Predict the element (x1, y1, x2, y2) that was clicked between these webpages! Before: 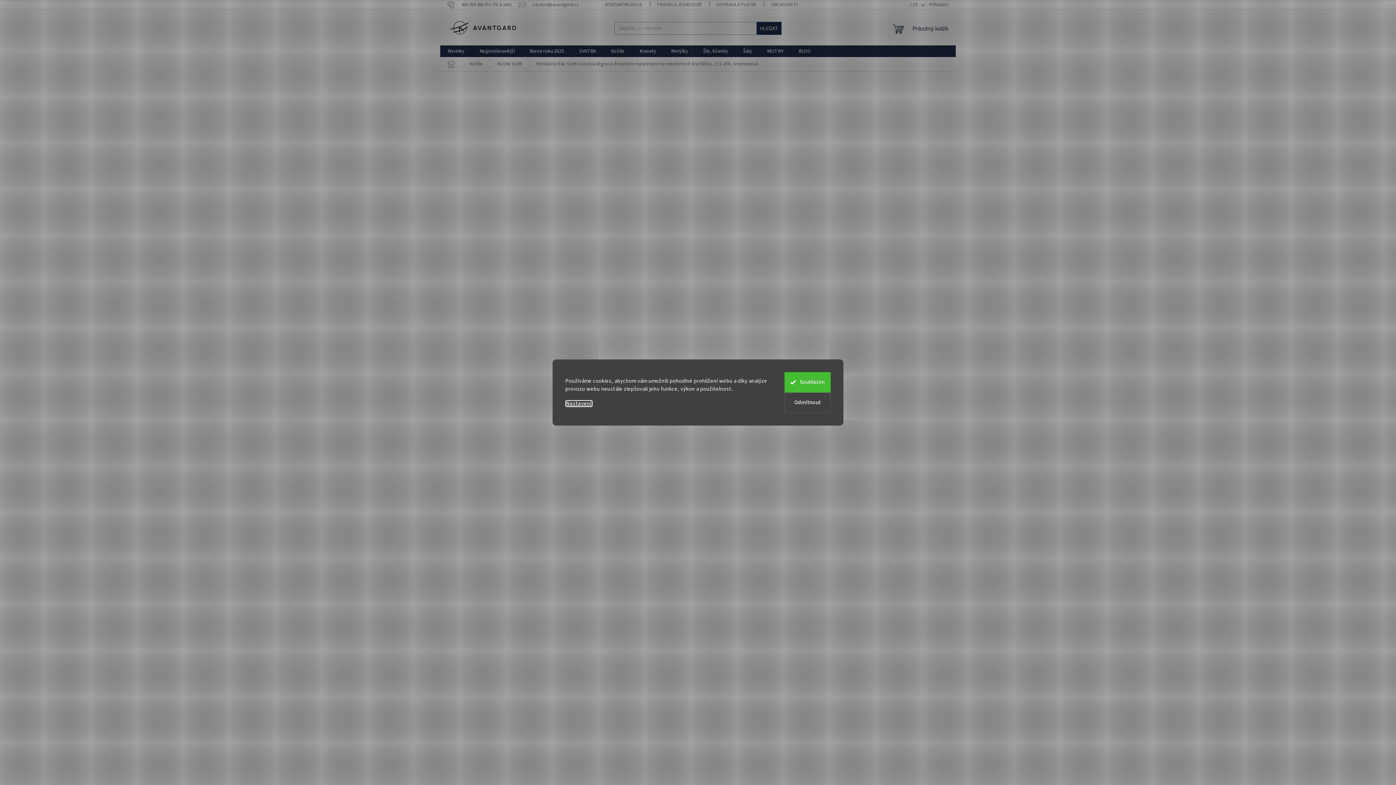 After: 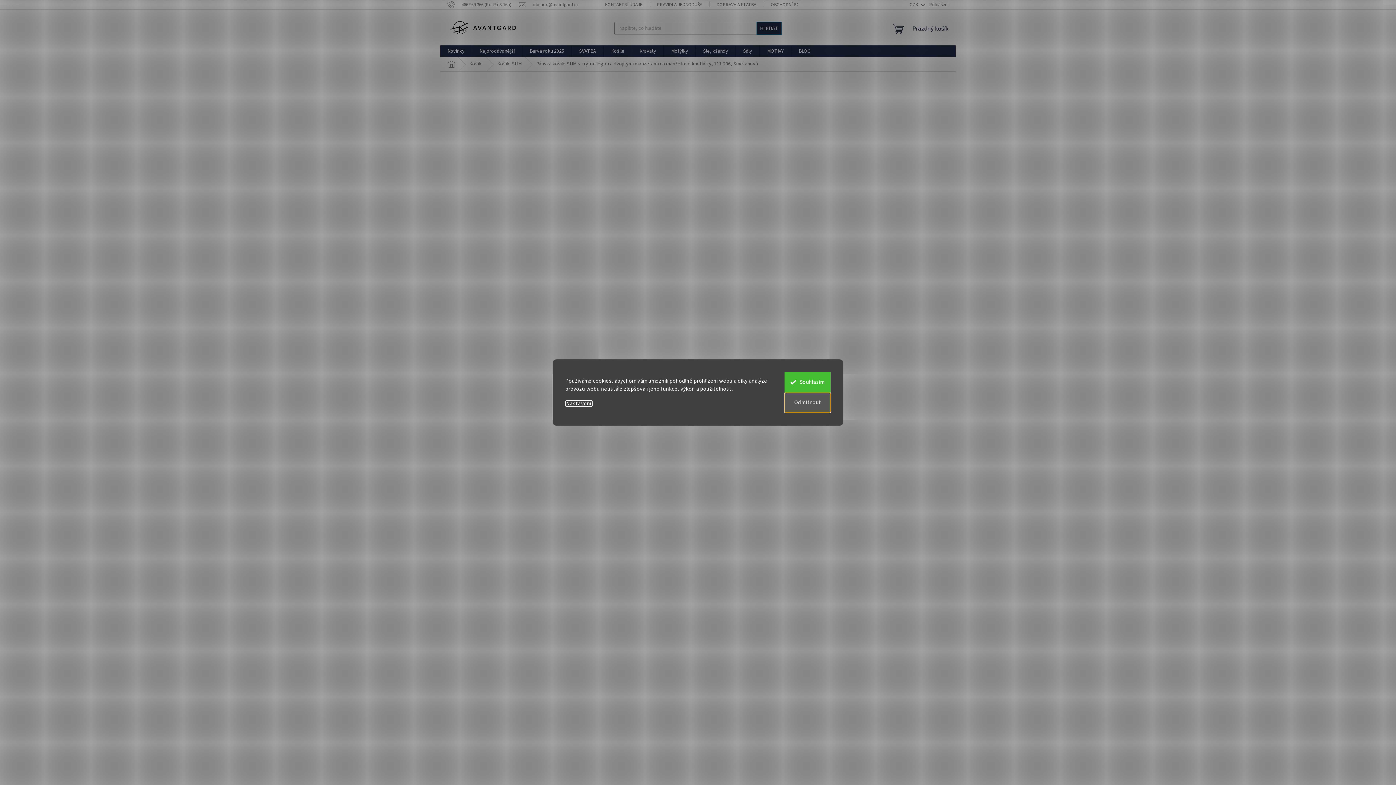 Action: label: Odmítnout bbox: (784, 392, 830, 413)